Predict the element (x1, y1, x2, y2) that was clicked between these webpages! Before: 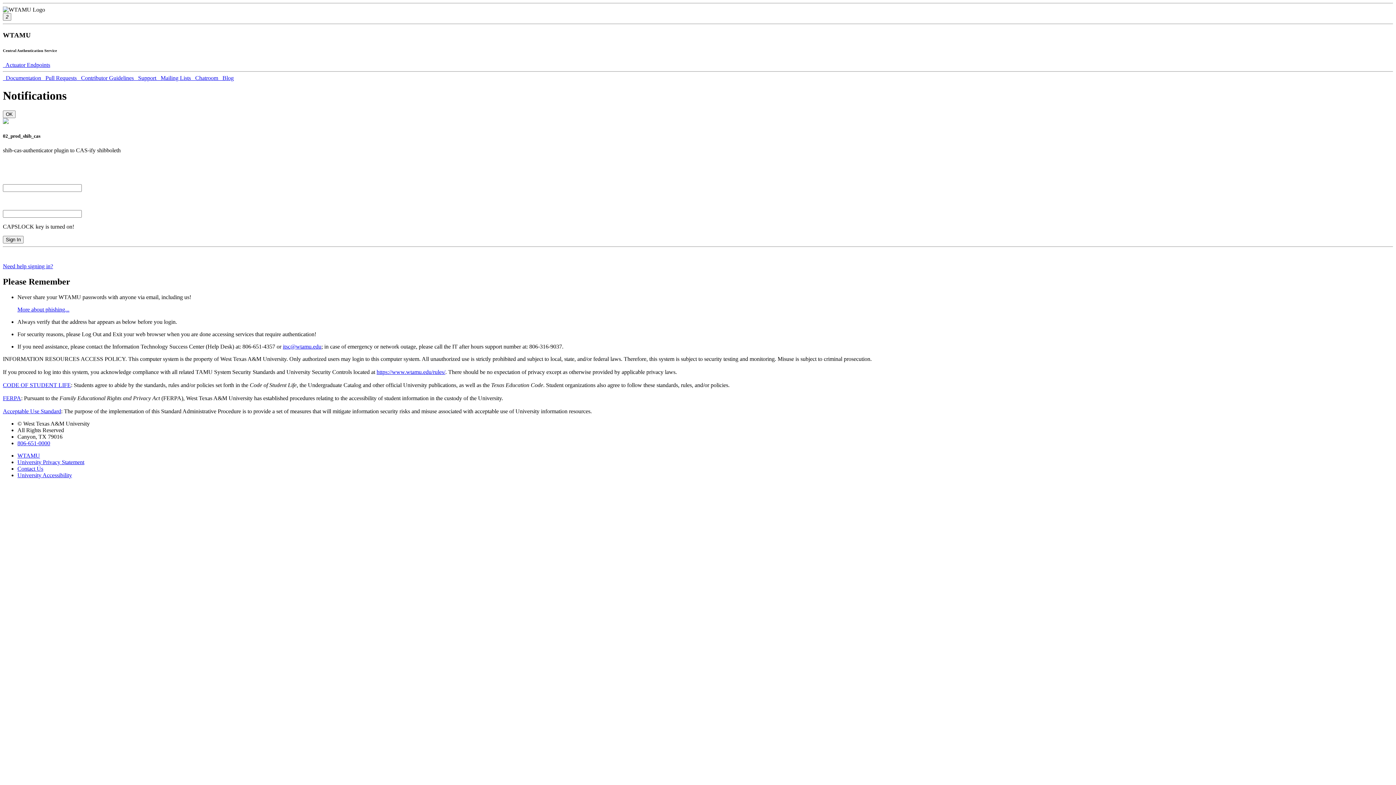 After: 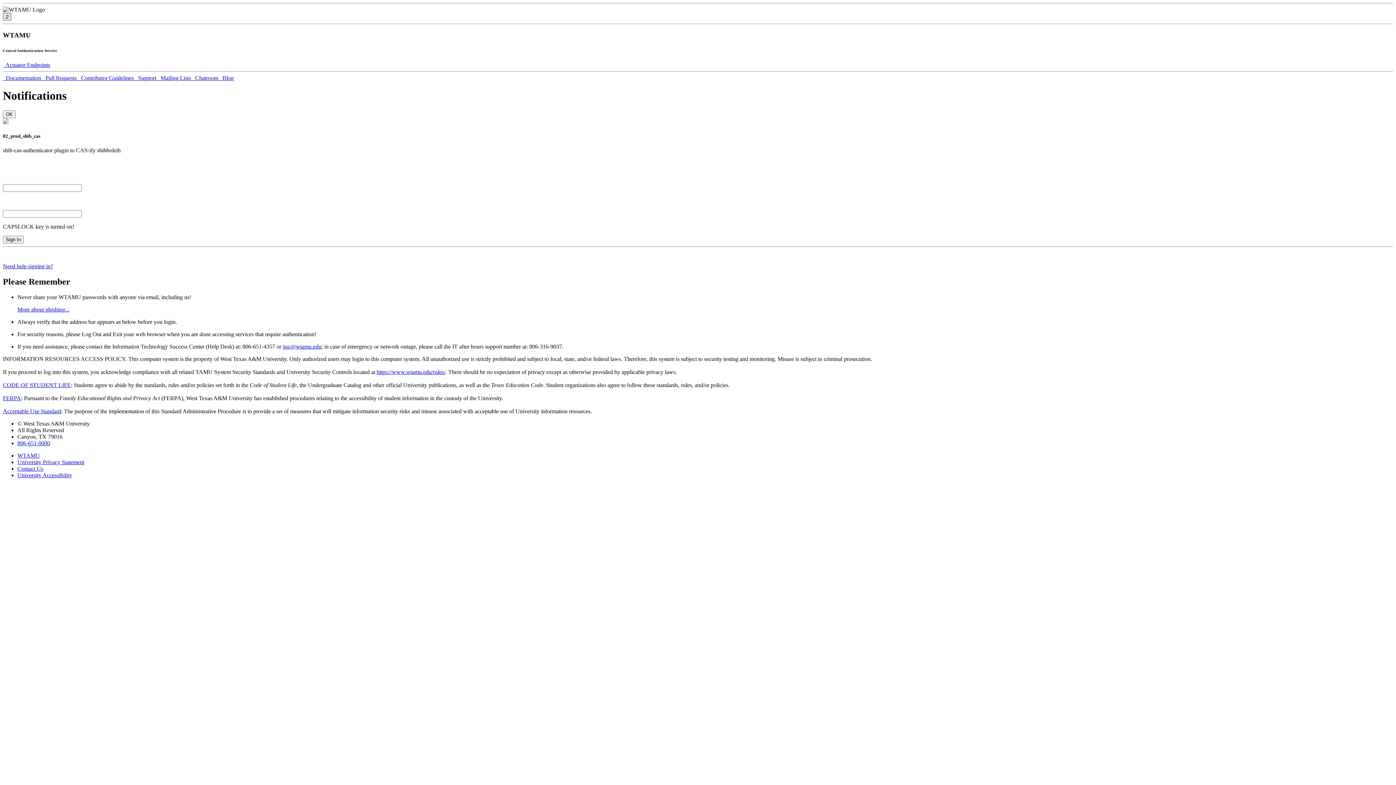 Action: label: Bookmark this page bbox: (2, 13, 11, 20)